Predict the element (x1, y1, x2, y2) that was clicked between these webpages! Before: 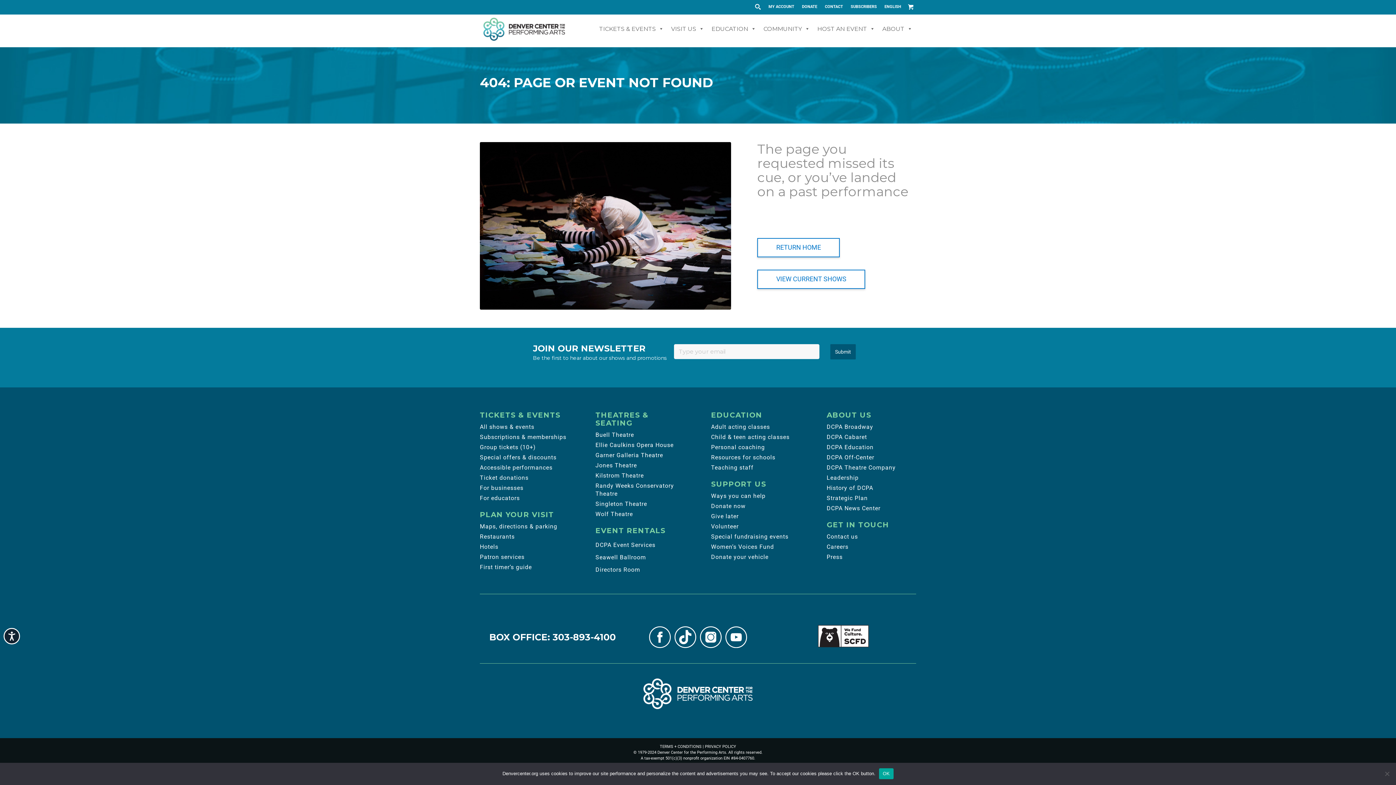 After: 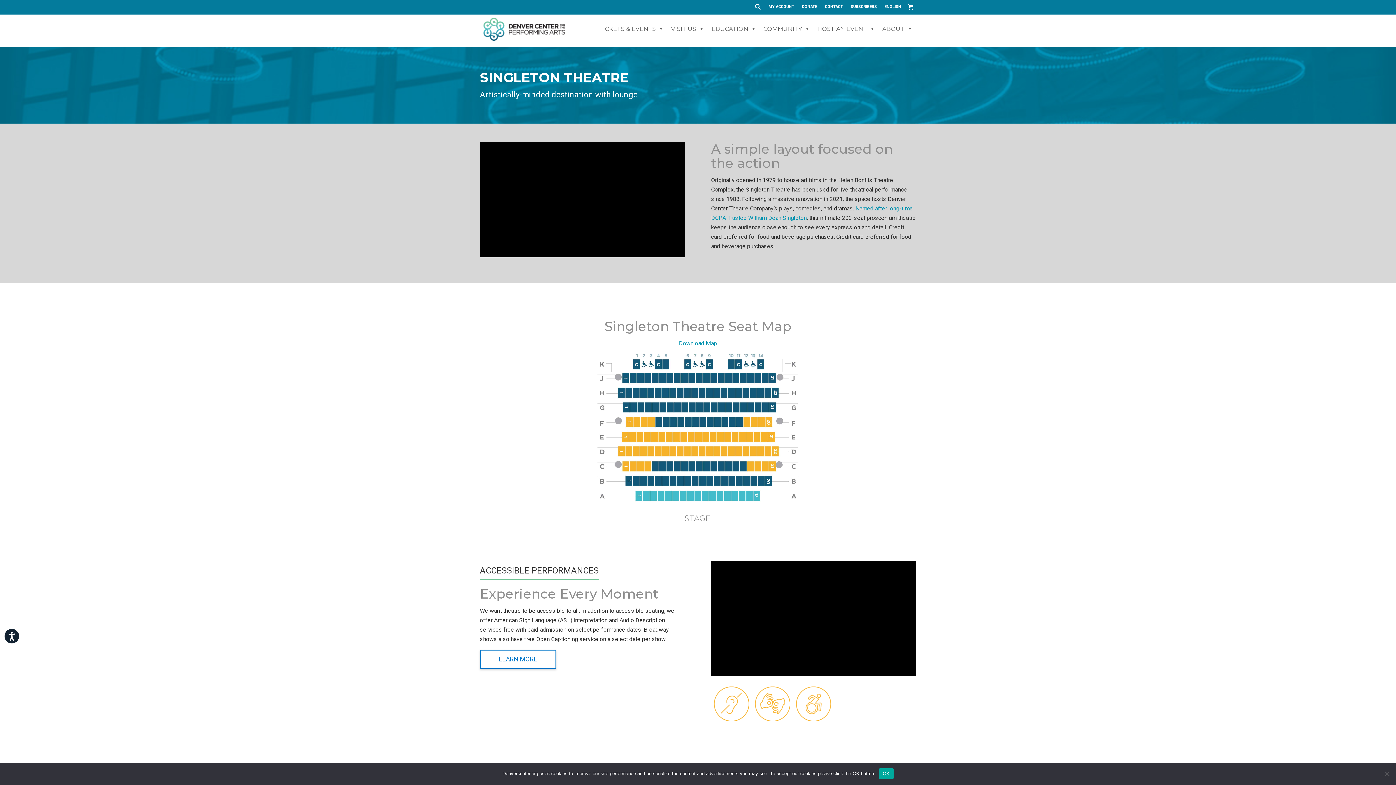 Action: label: Singleton Theatre bbox: (595, 500, 647, 507)